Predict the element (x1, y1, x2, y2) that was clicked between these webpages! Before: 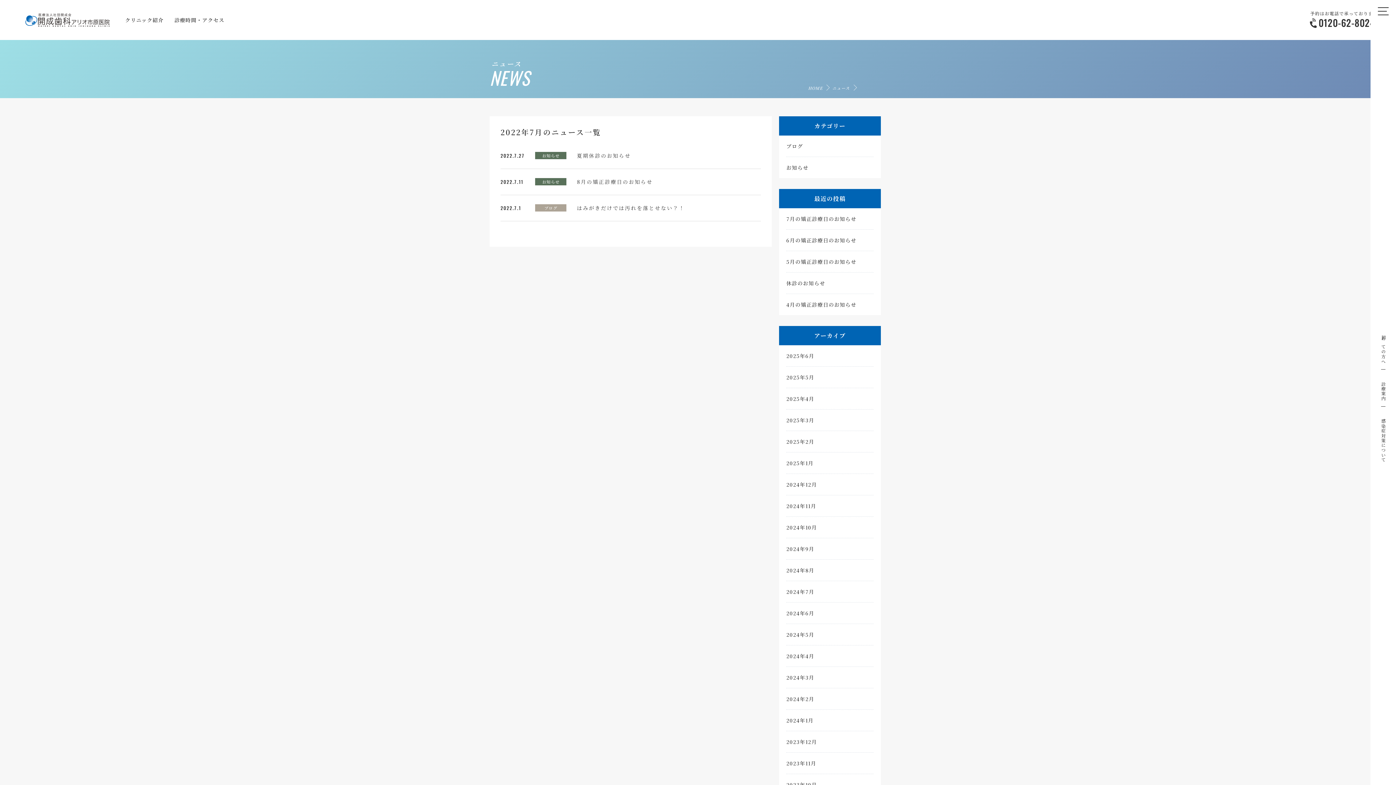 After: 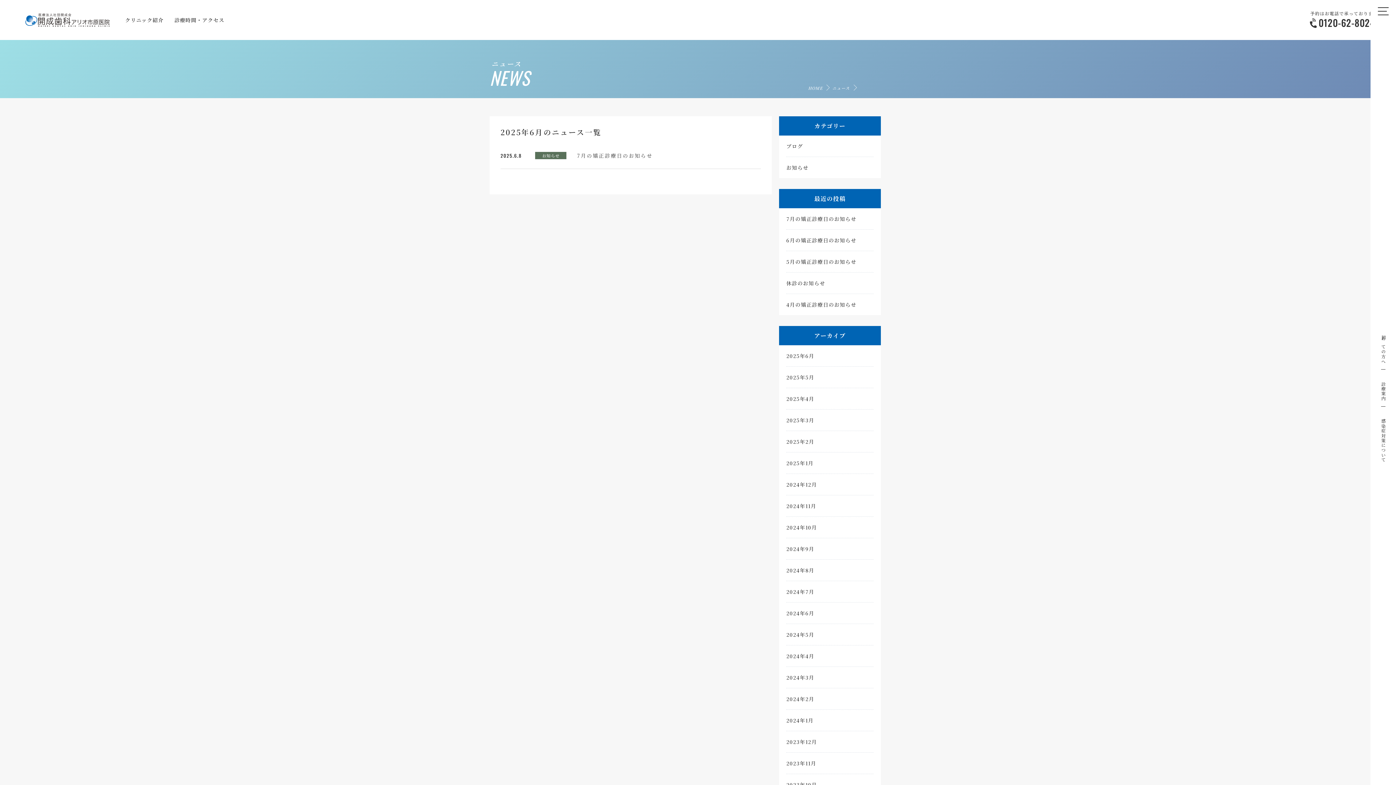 Action: label: 2025年6月 bbox: (786, 352, 873, 359)